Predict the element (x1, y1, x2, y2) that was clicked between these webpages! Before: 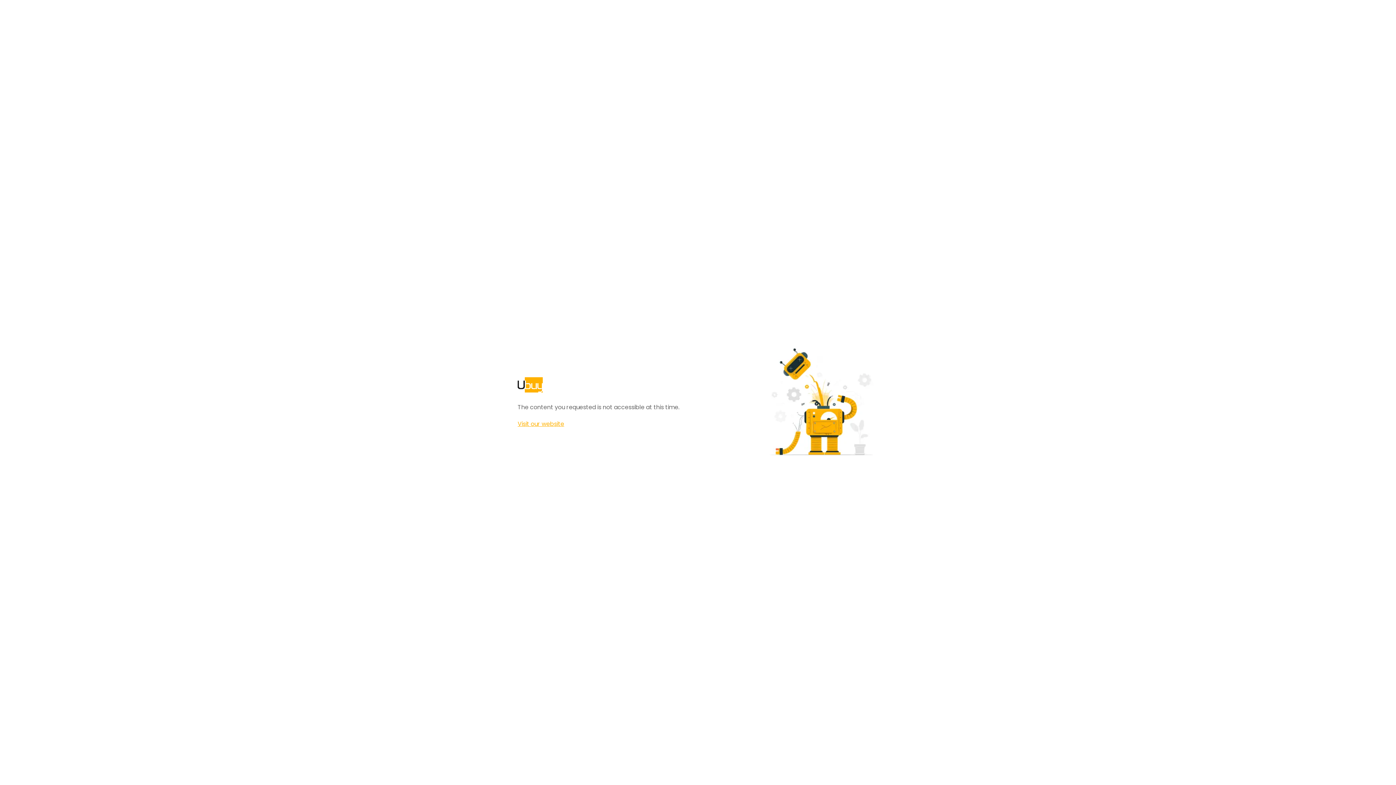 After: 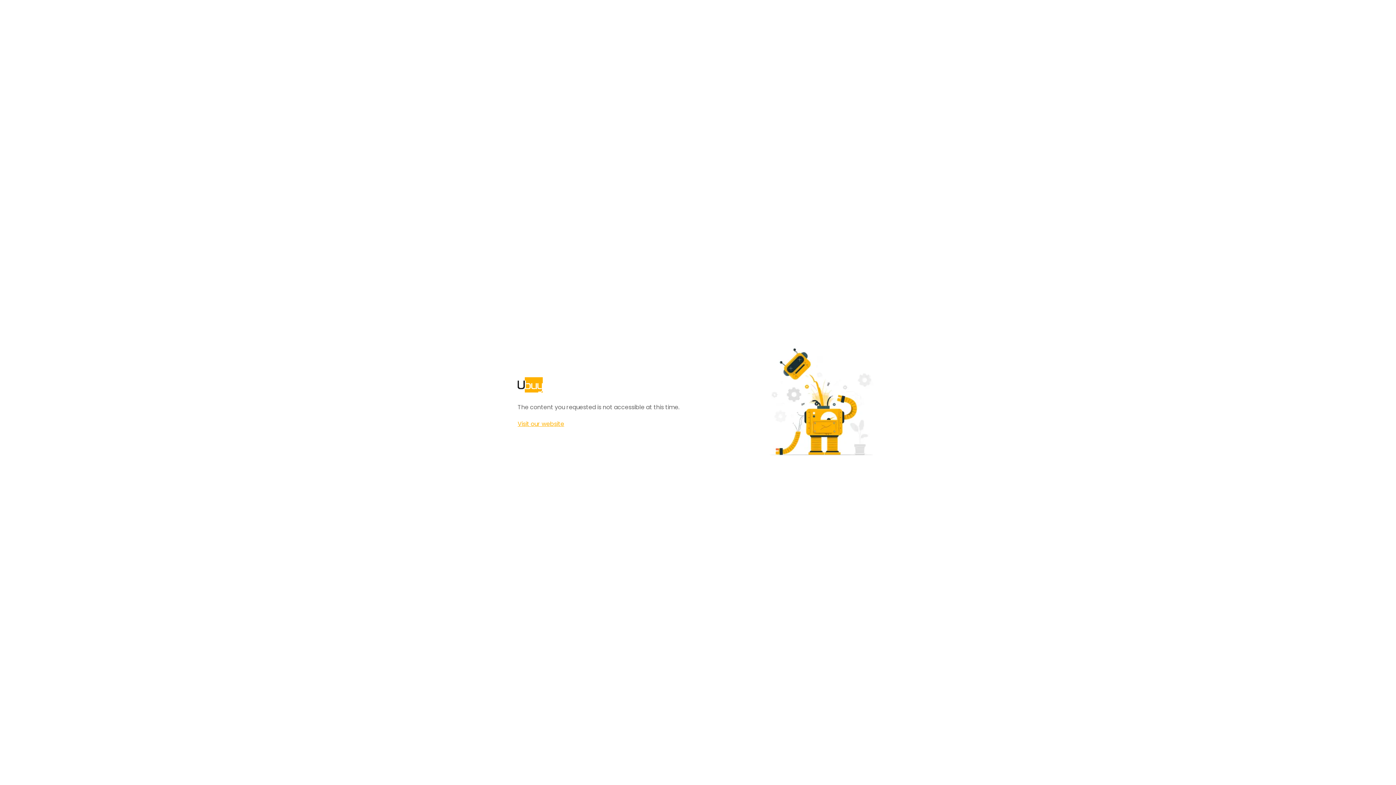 Action: bbox: (517, 420, 564, 428) label: Visit our website